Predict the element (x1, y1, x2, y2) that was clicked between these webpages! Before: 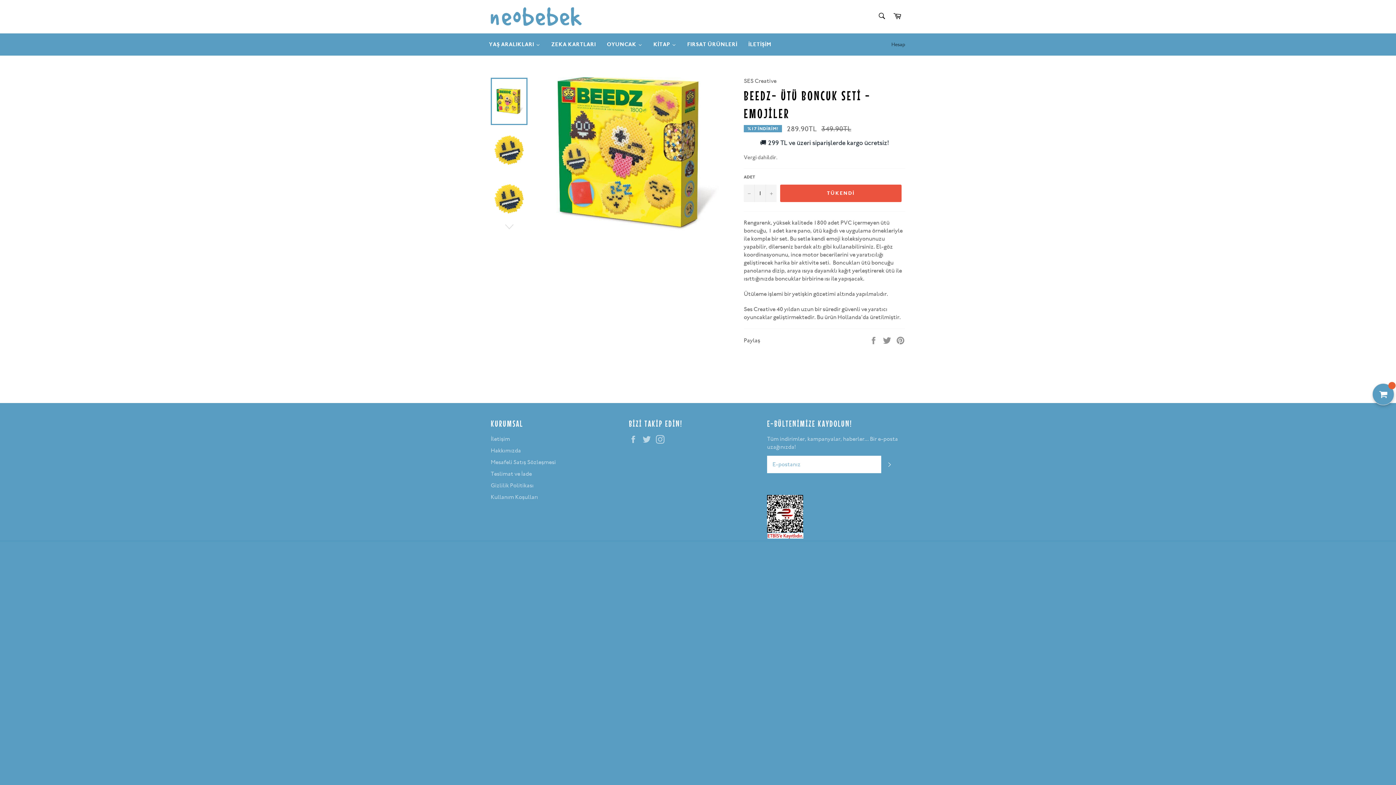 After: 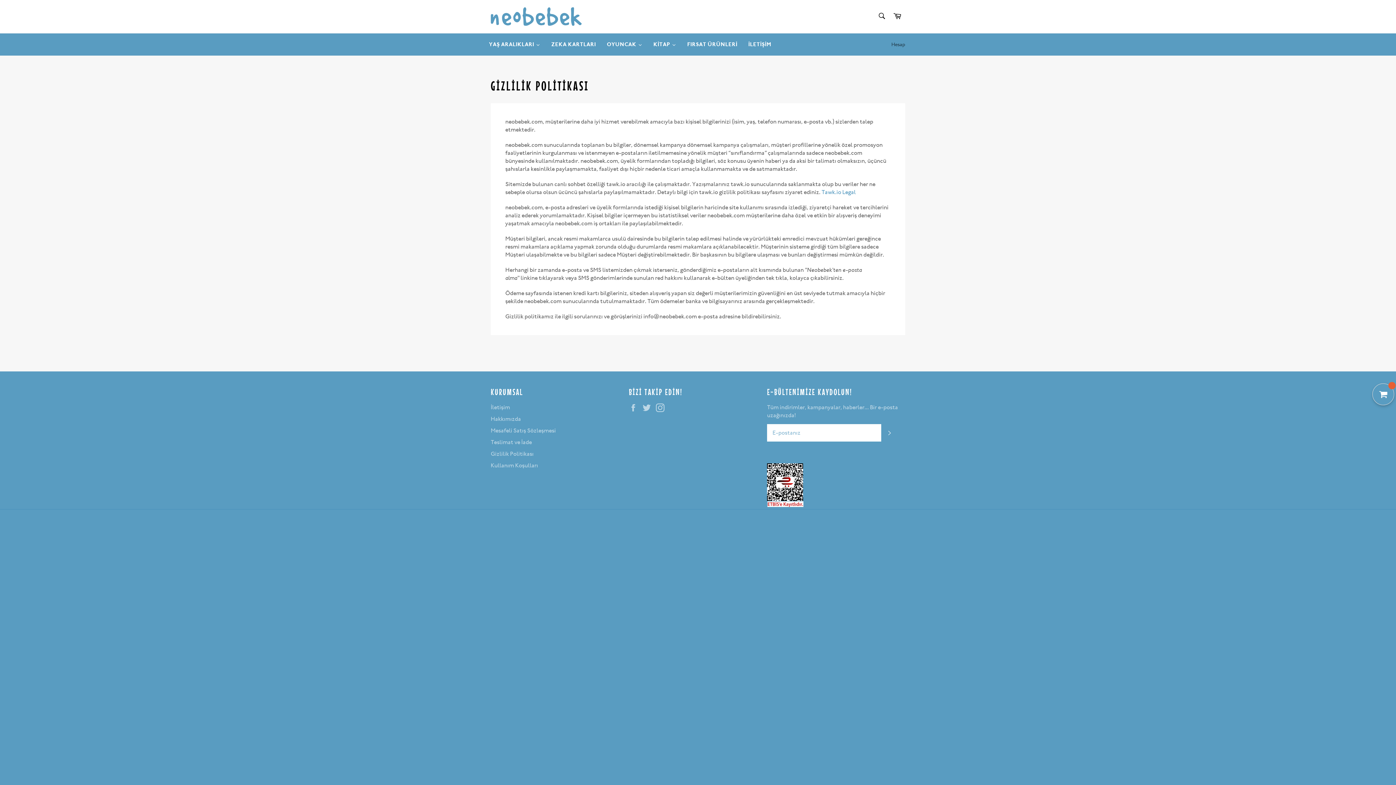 Action: label: Gizlilik Politikası bbox: (490, 482, 533, 488)